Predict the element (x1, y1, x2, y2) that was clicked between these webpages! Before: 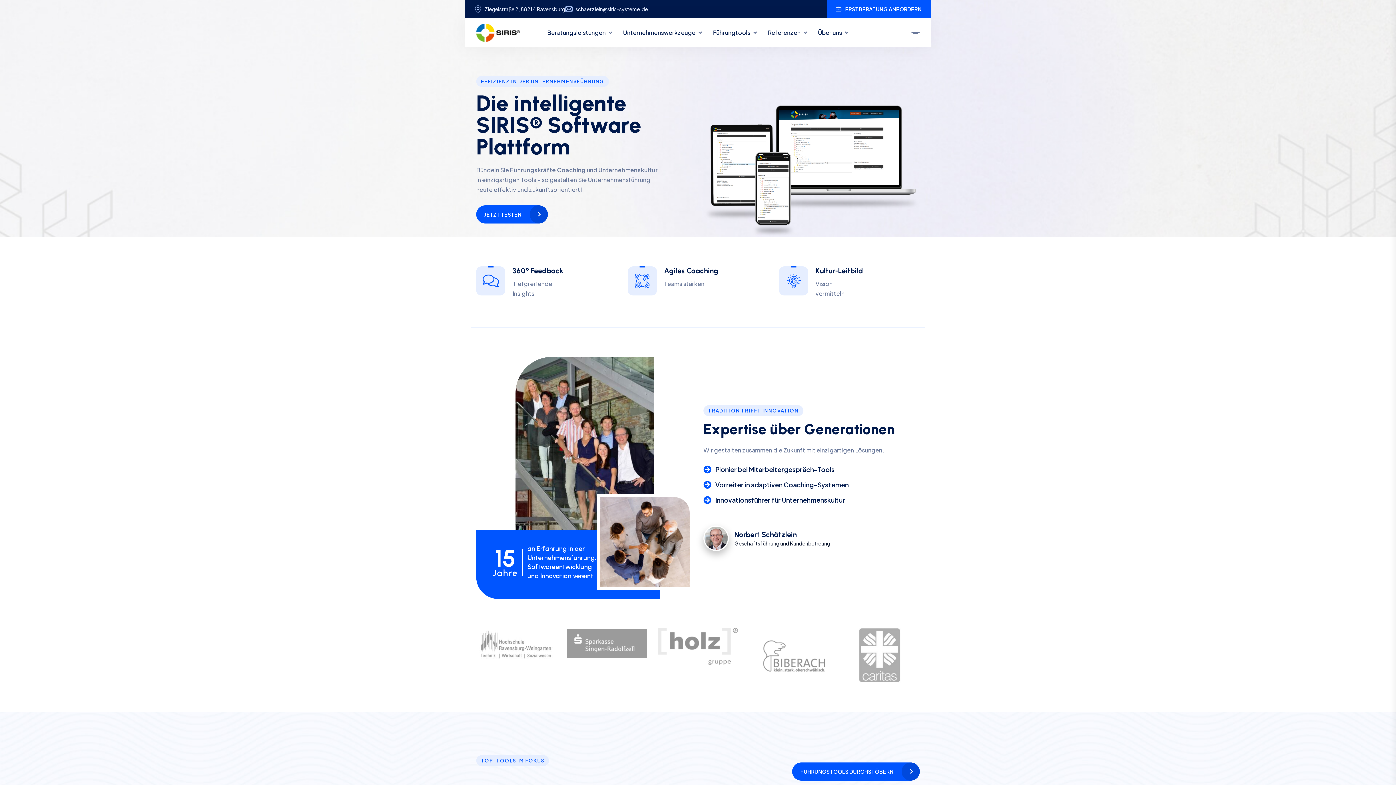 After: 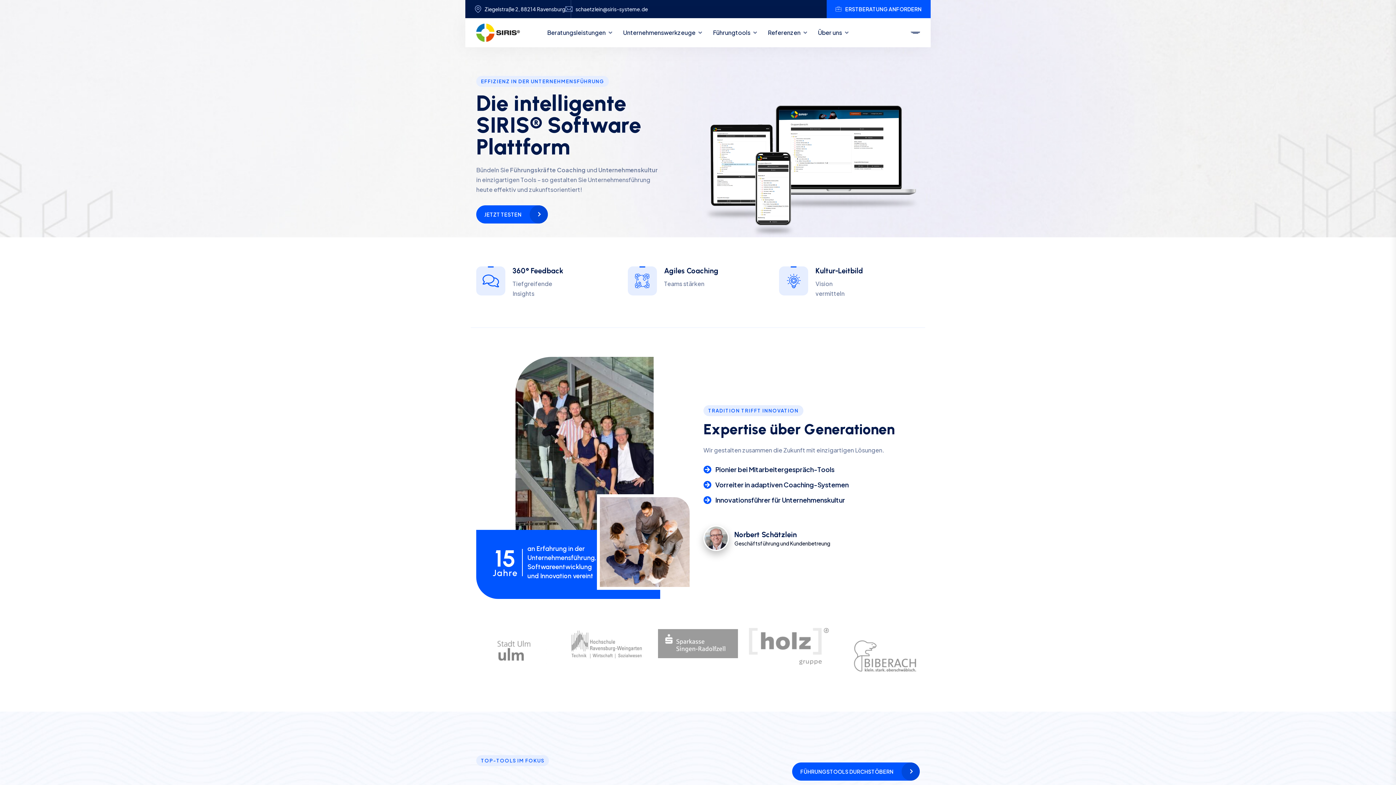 Action: bbox: (476, 28, 520, 35)